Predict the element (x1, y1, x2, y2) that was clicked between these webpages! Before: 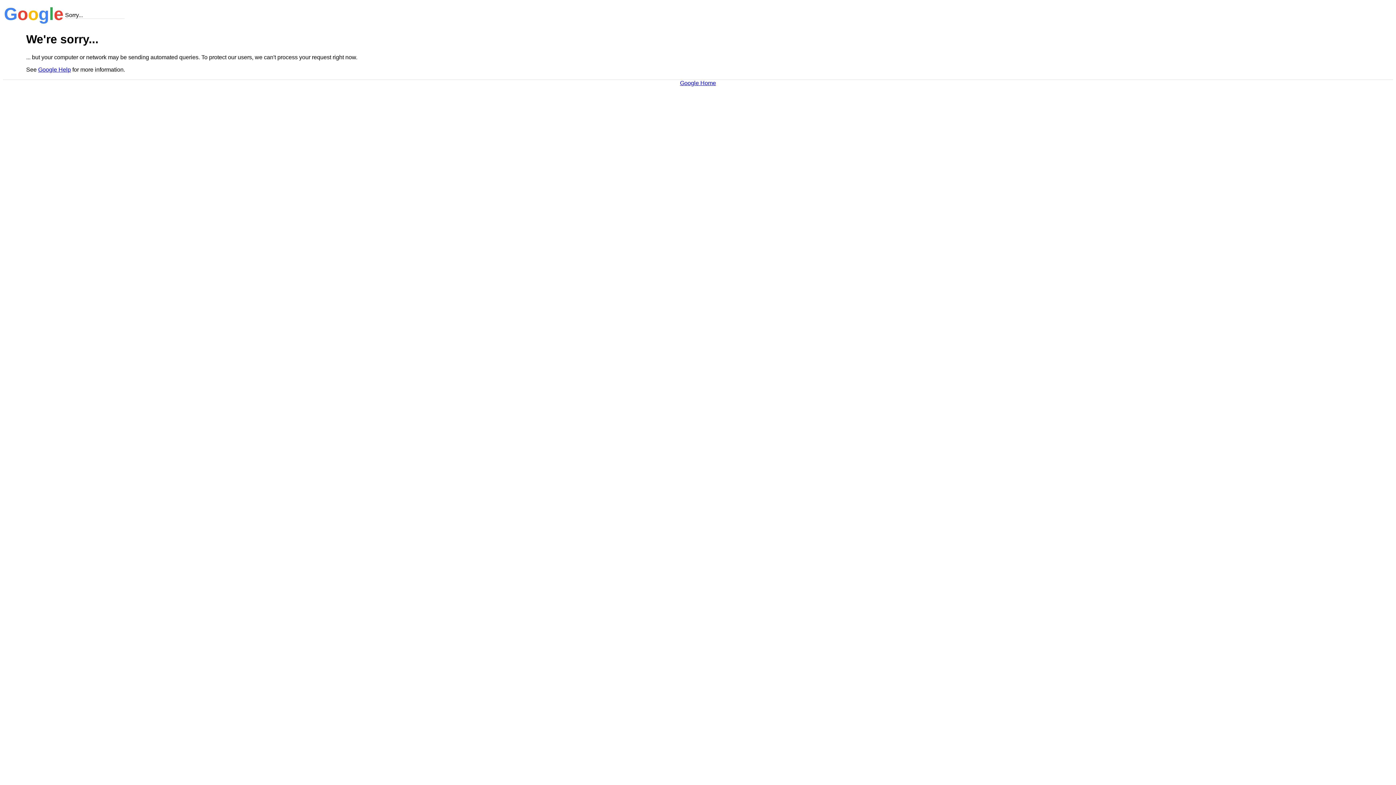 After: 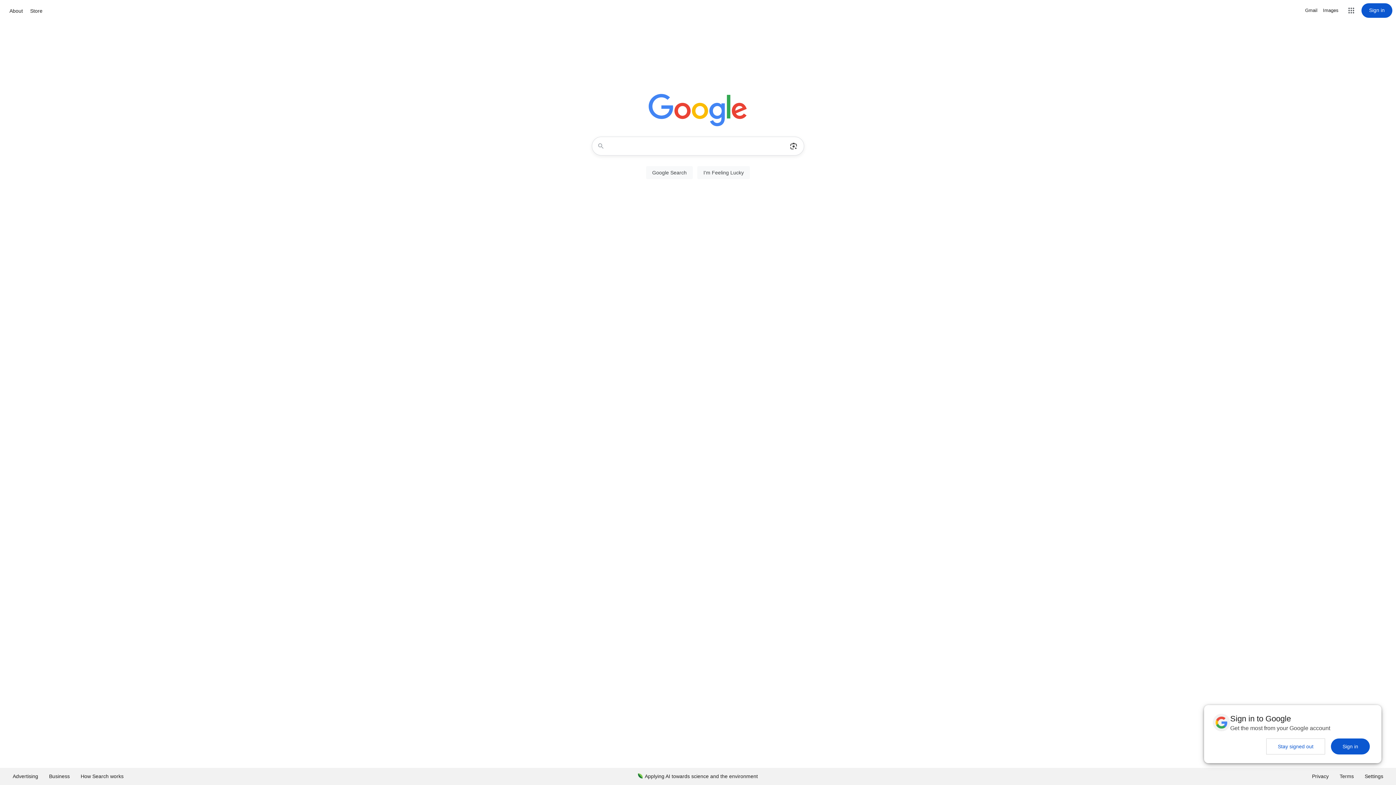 Action: label: Google Home bbox: (680, 79, 716, 86)